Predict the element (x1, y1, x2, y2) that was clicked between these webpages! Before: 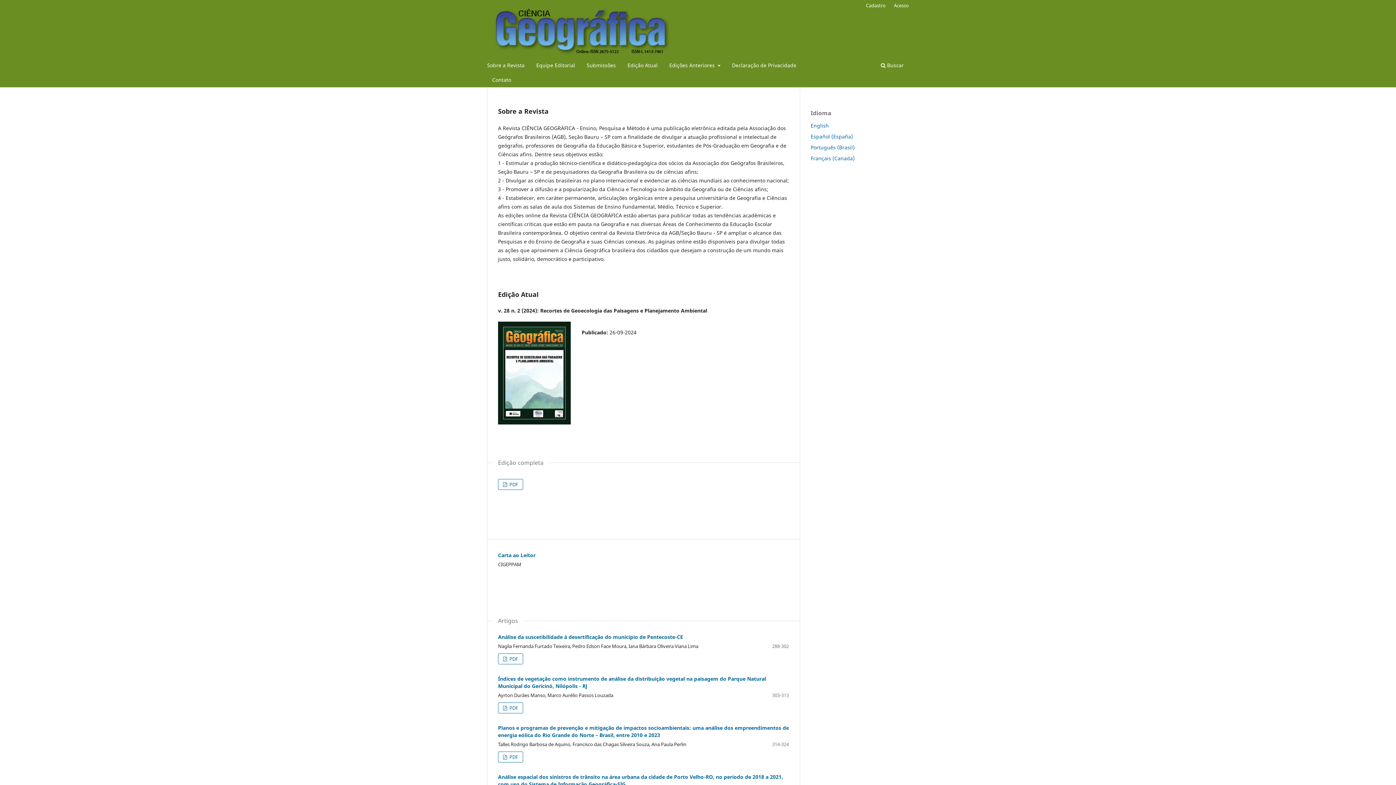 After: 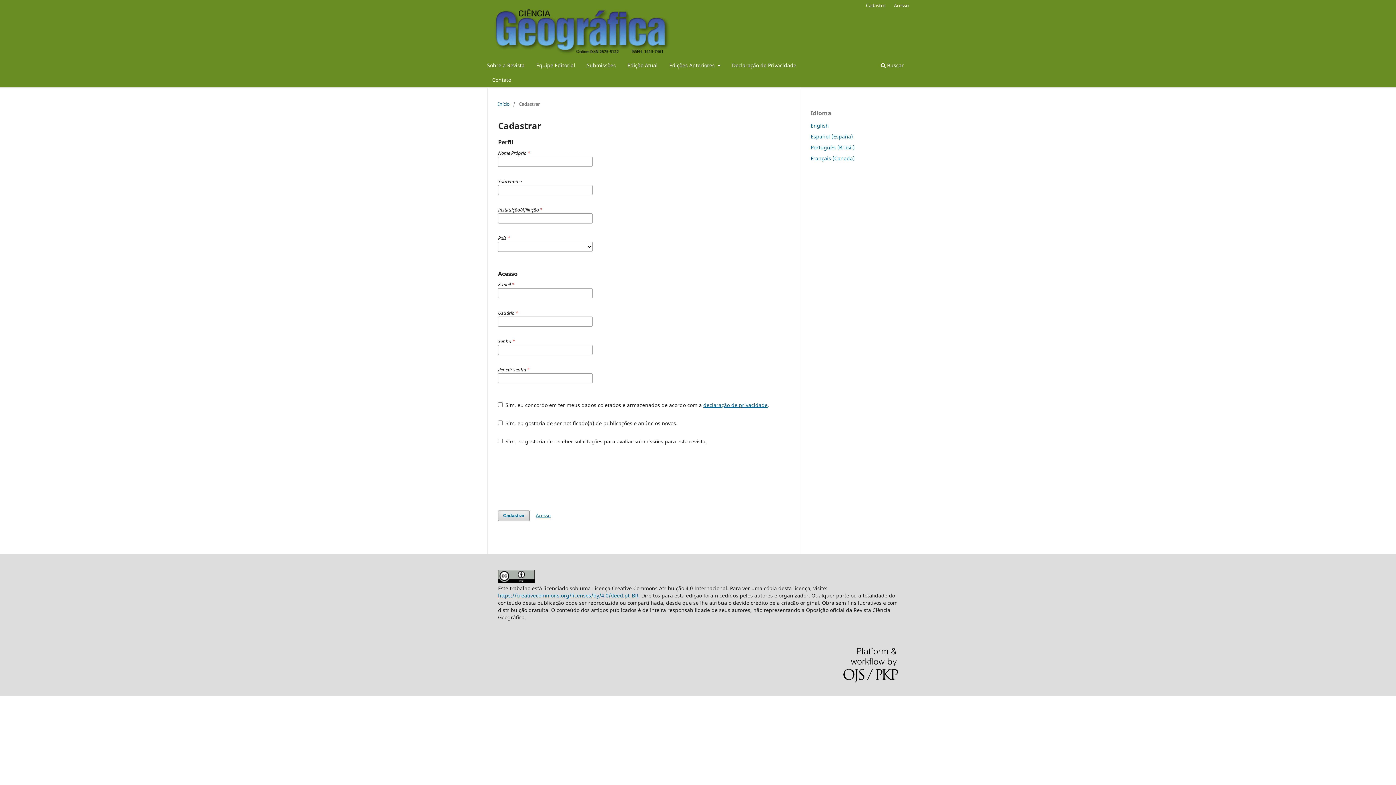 Action: bbox: (862, 0, 889, 10) label: Cadastro